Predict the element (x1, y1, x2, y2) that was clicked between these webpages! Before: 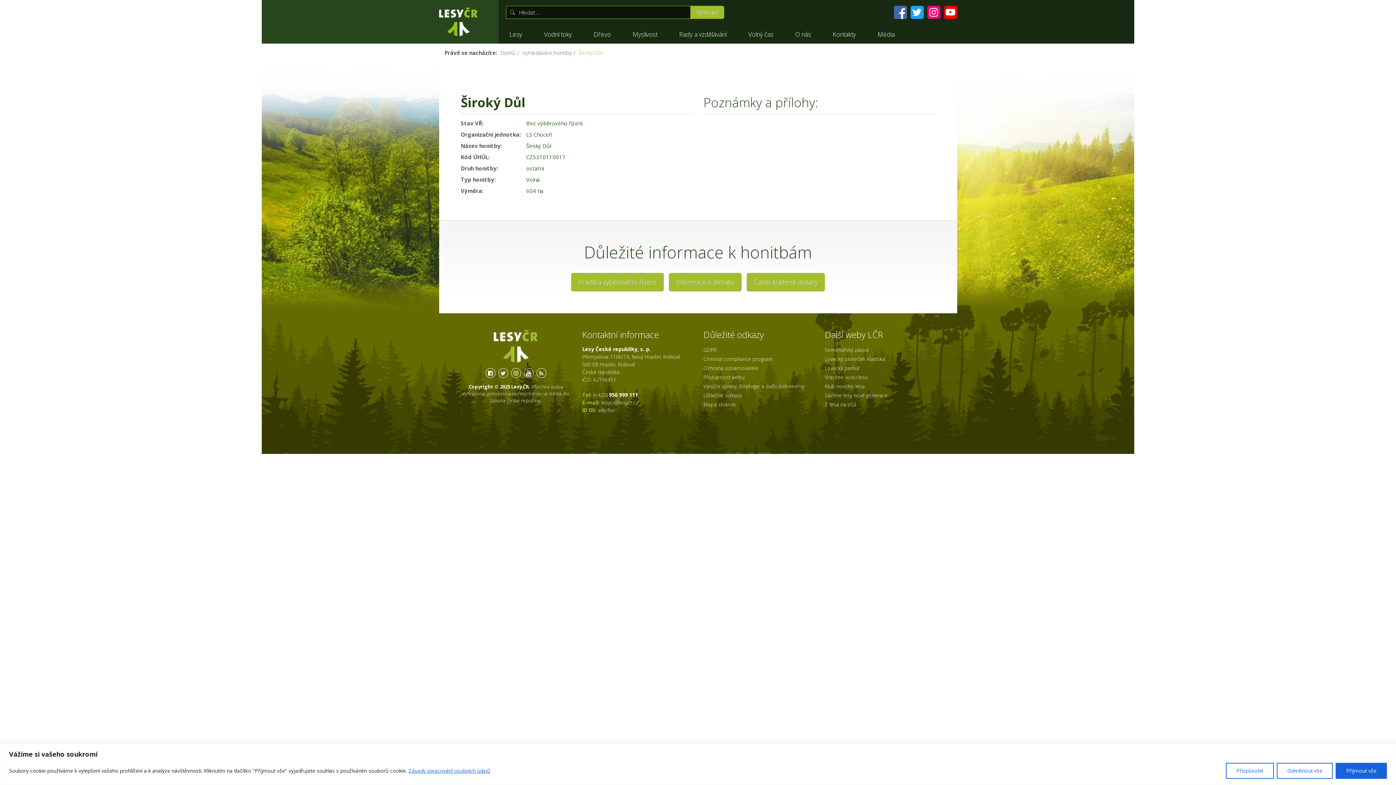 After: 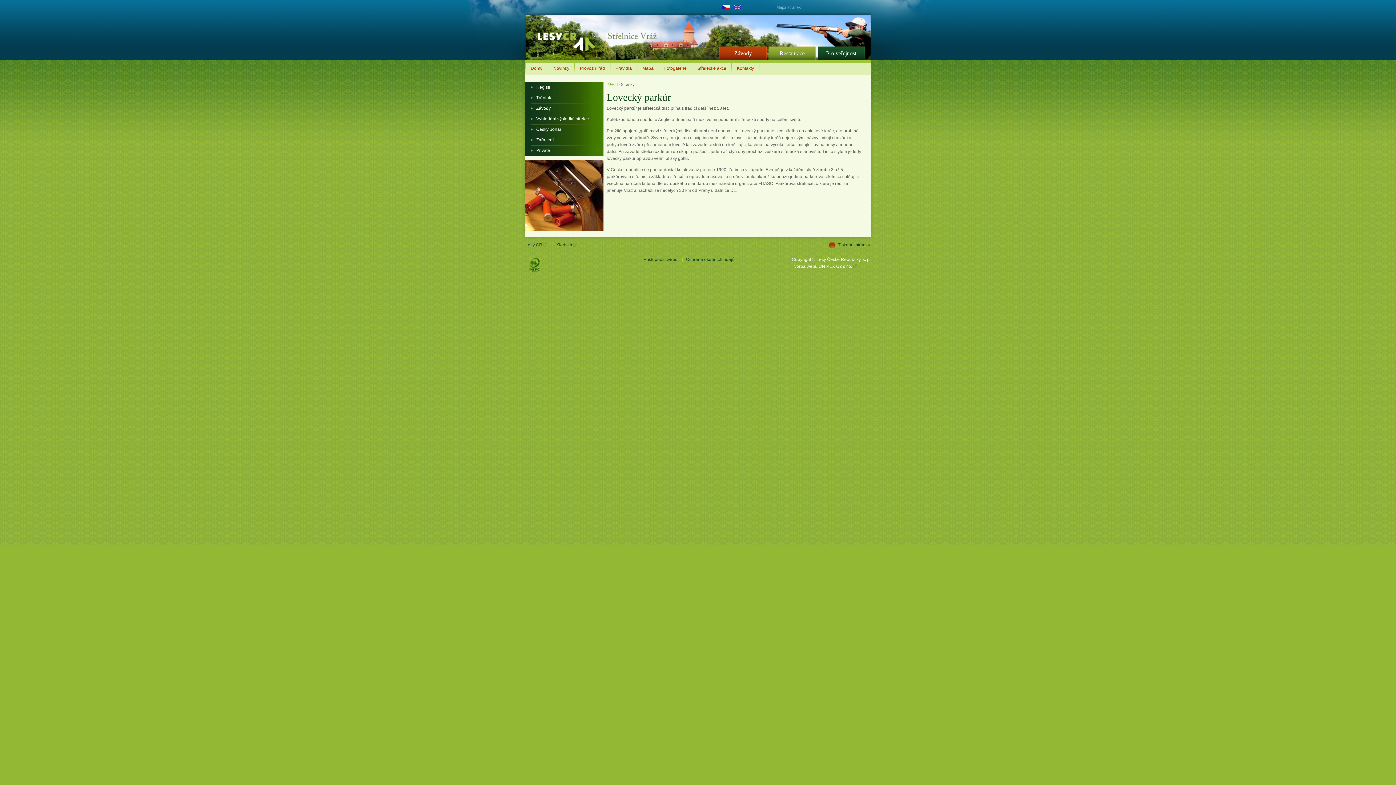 Action: label: Lovecký parkúr bbox: (825, 364, 859, 371)